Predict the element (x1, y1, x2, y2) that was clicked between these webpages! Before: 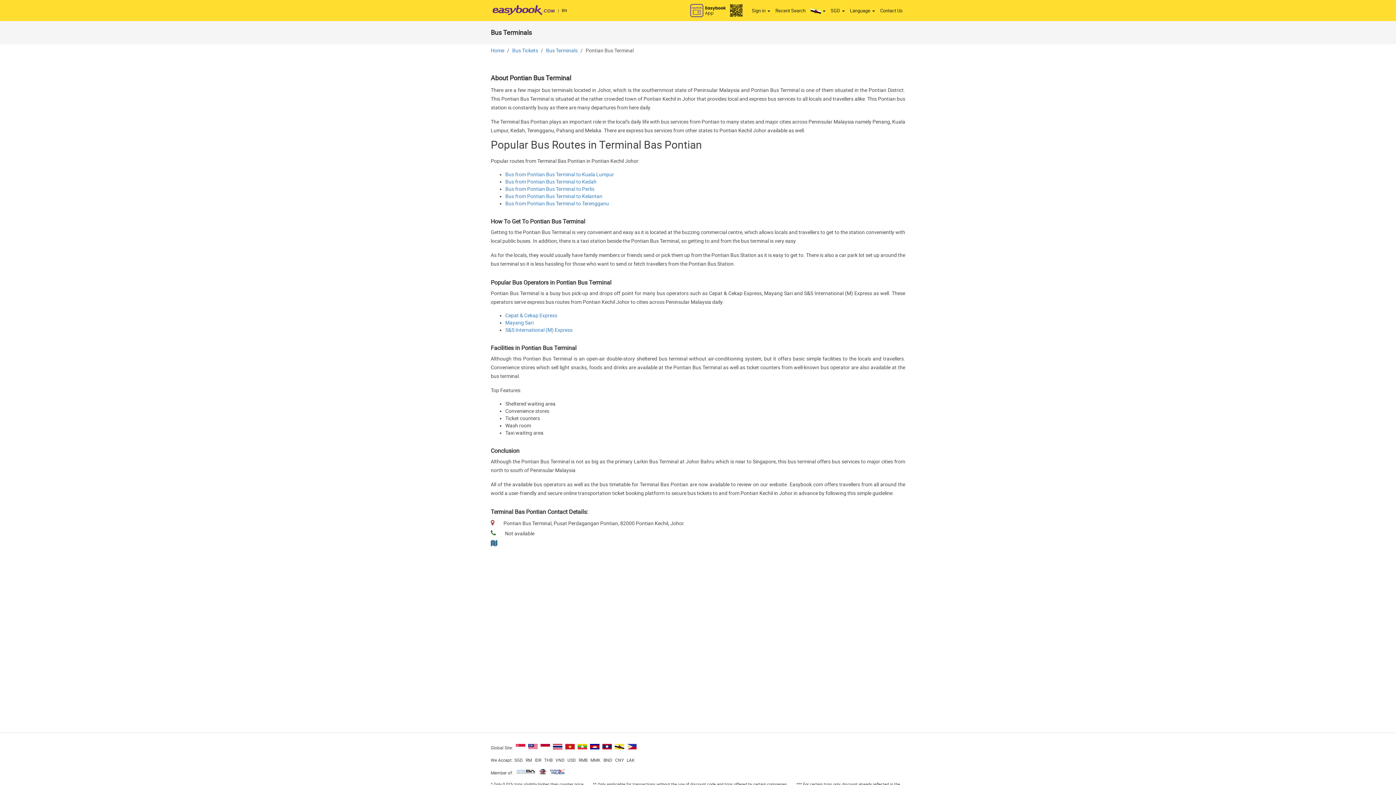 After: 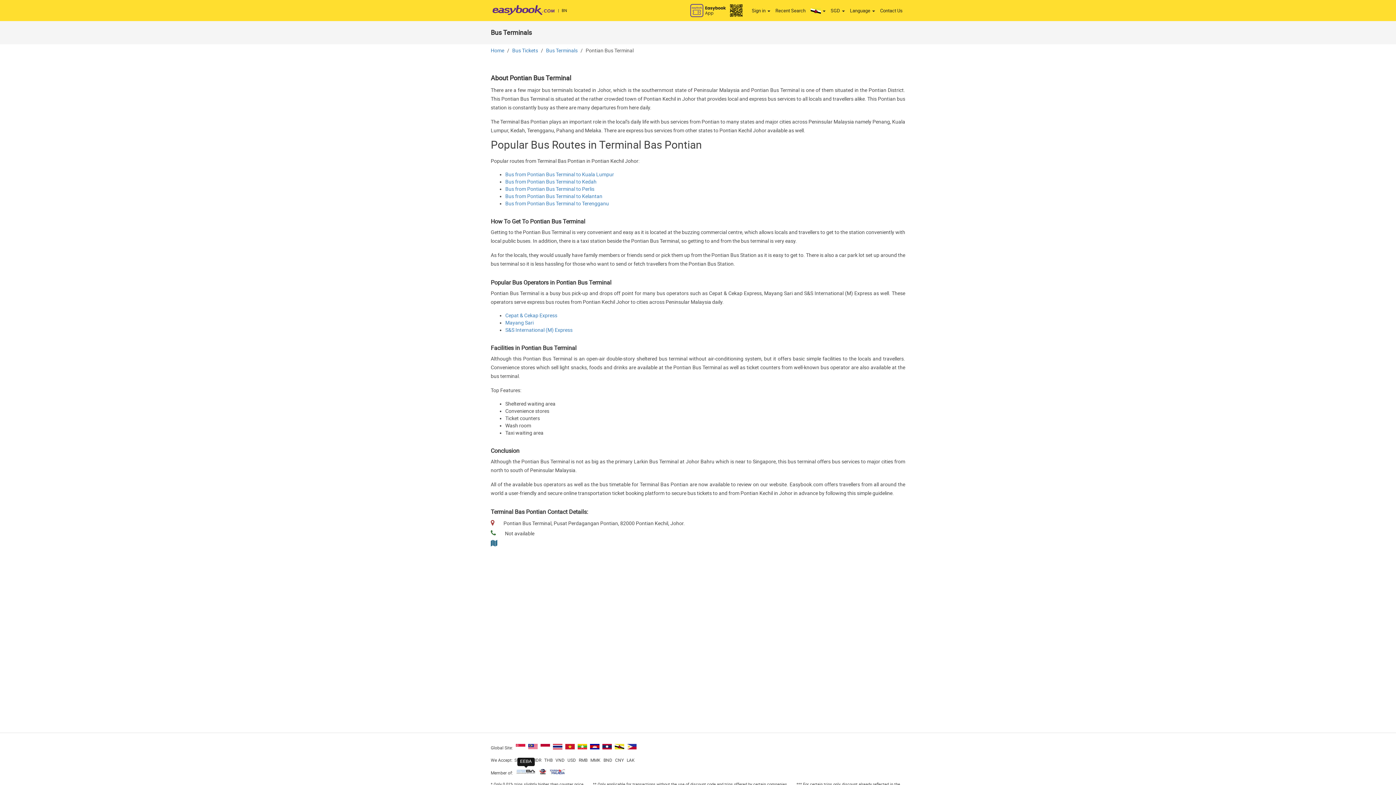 Action: bbox: (516, 769, 536, 774)